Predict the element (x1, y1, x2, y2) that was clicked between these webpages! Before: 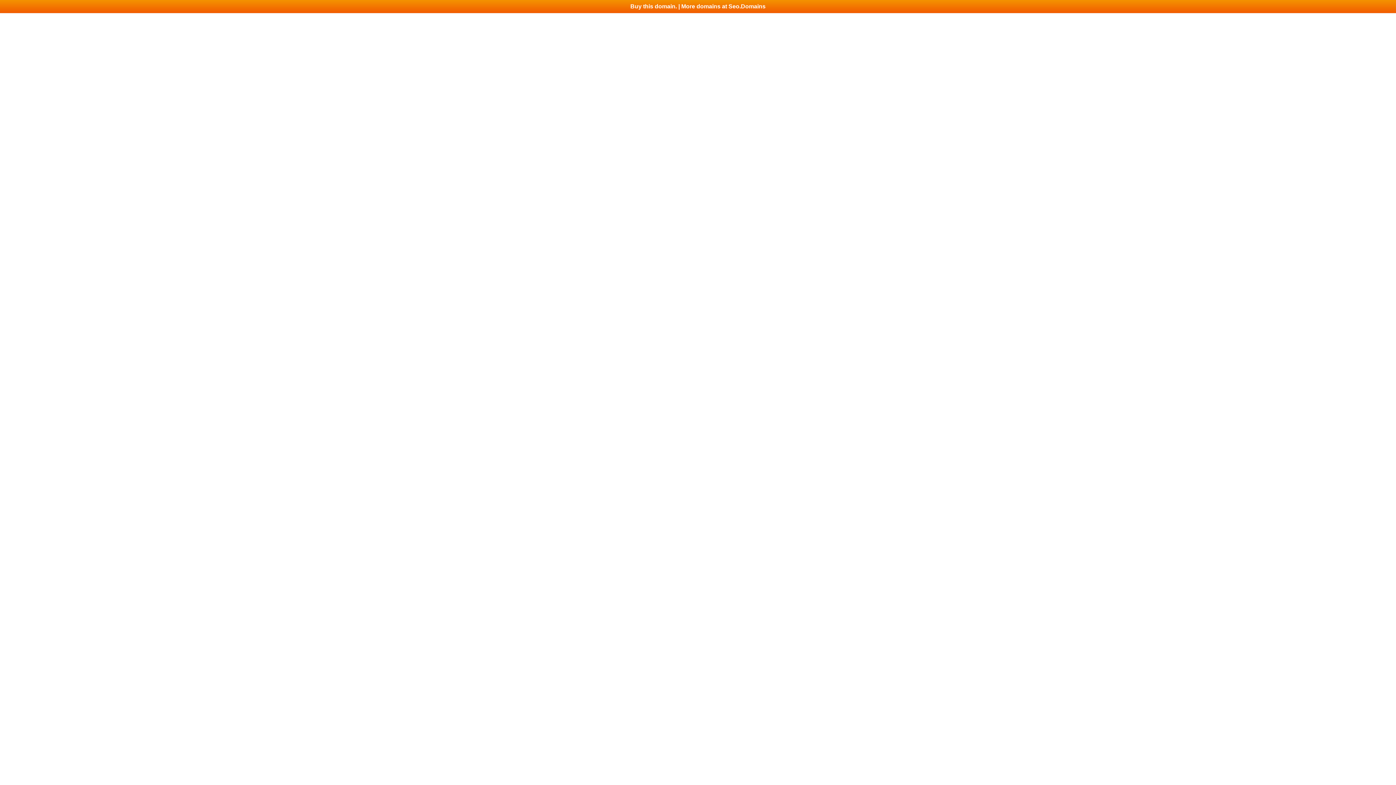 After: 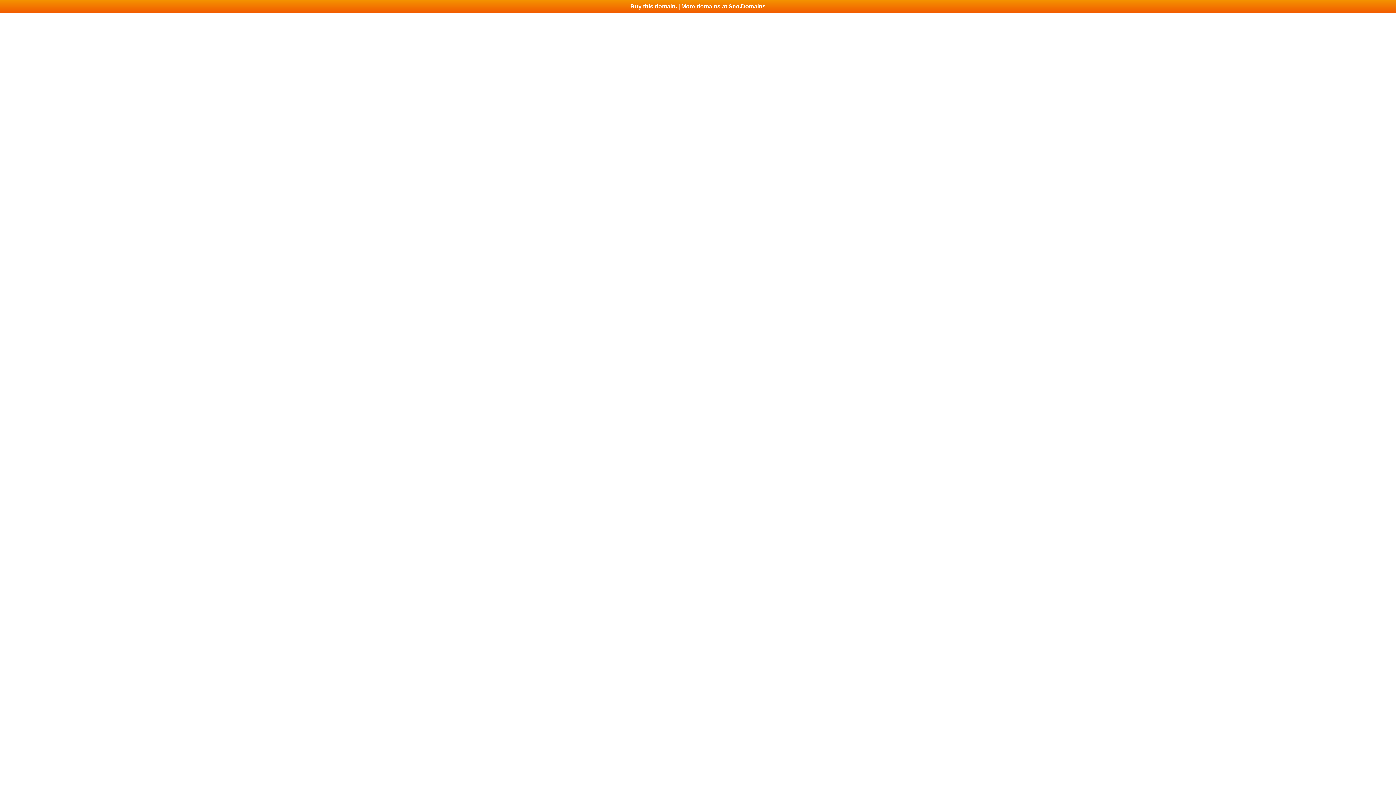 Action: bbox: (0, 0, 1396, 13) label: Buy this domain. | More domains at Seo.Domains